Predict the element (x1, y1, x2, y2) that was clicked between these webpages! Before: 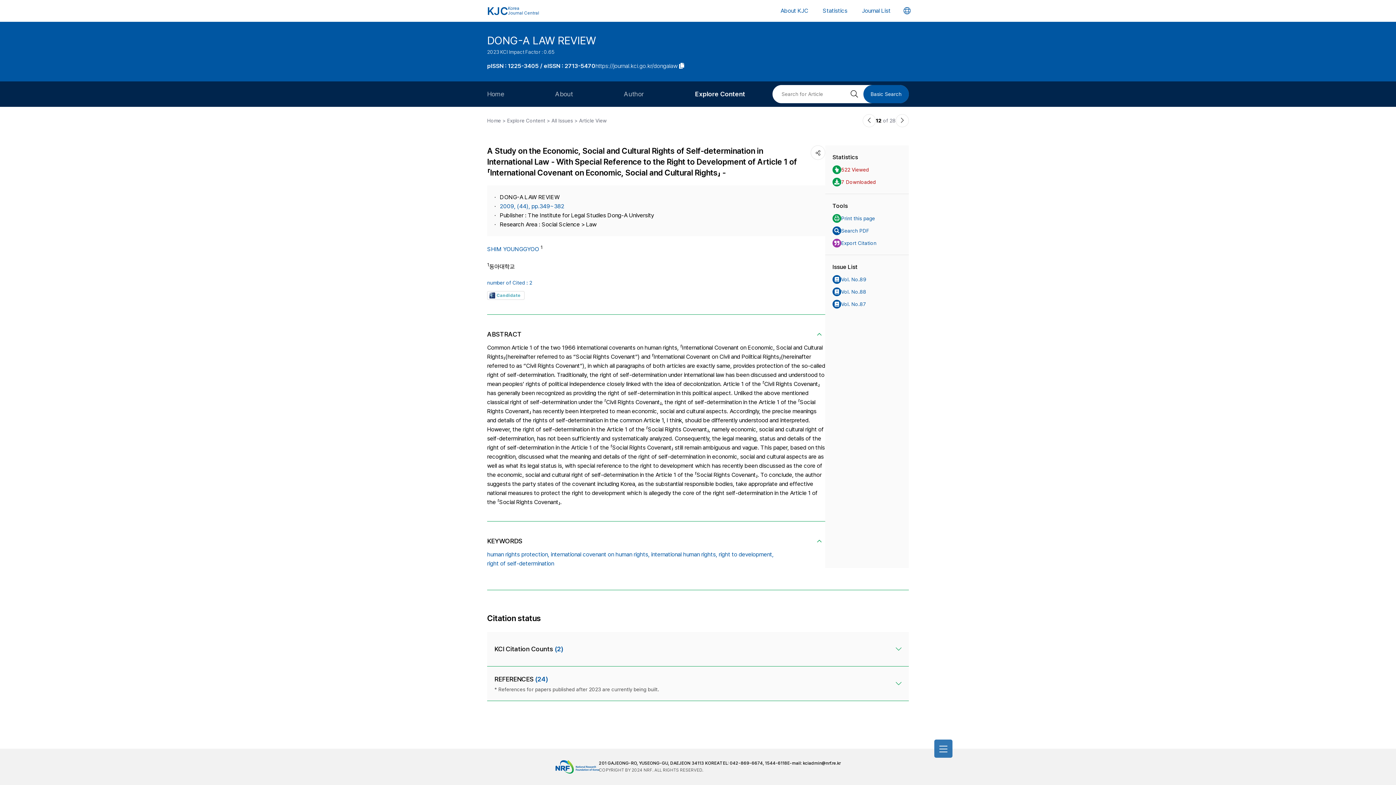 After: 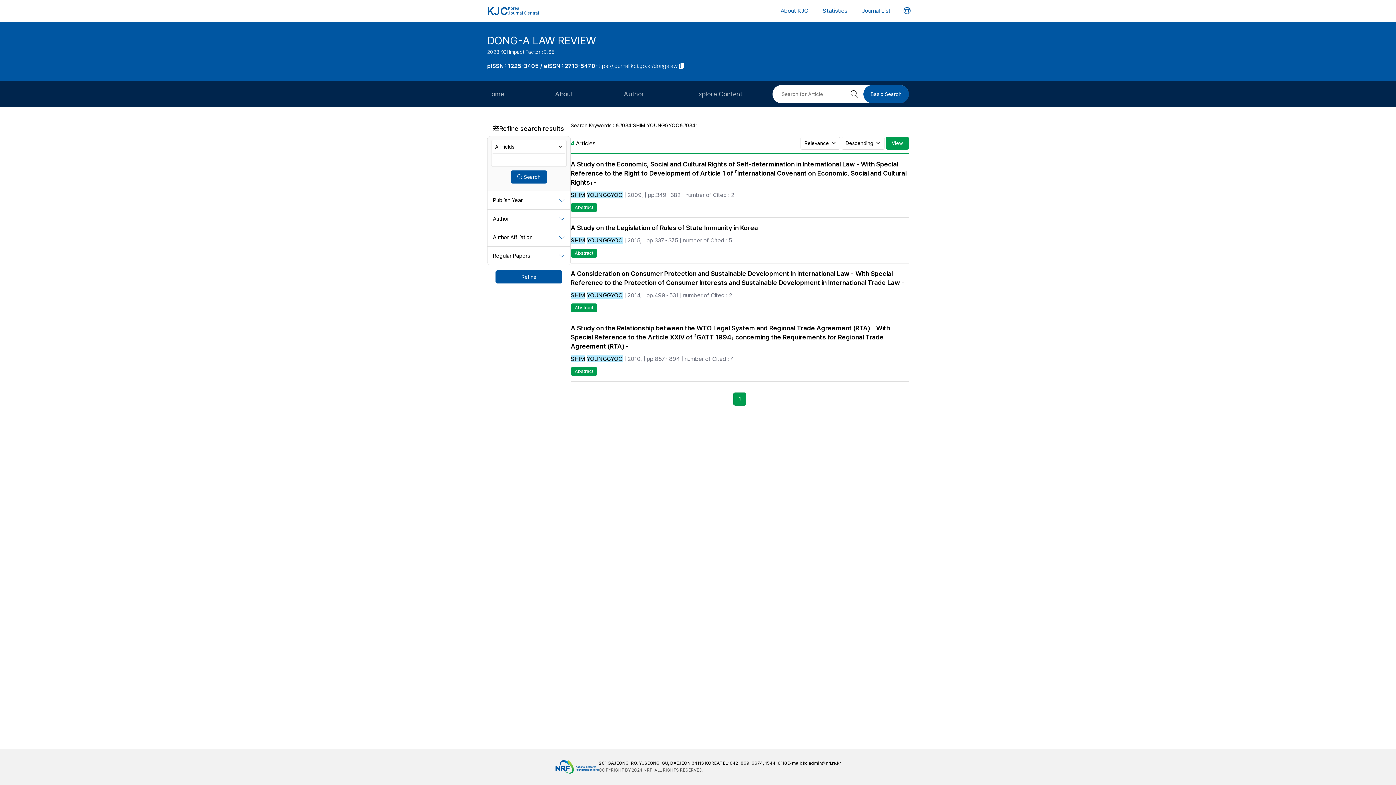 Action: label: SHIM YOUNGGYOO bbox: (487, 244, 539, 253)